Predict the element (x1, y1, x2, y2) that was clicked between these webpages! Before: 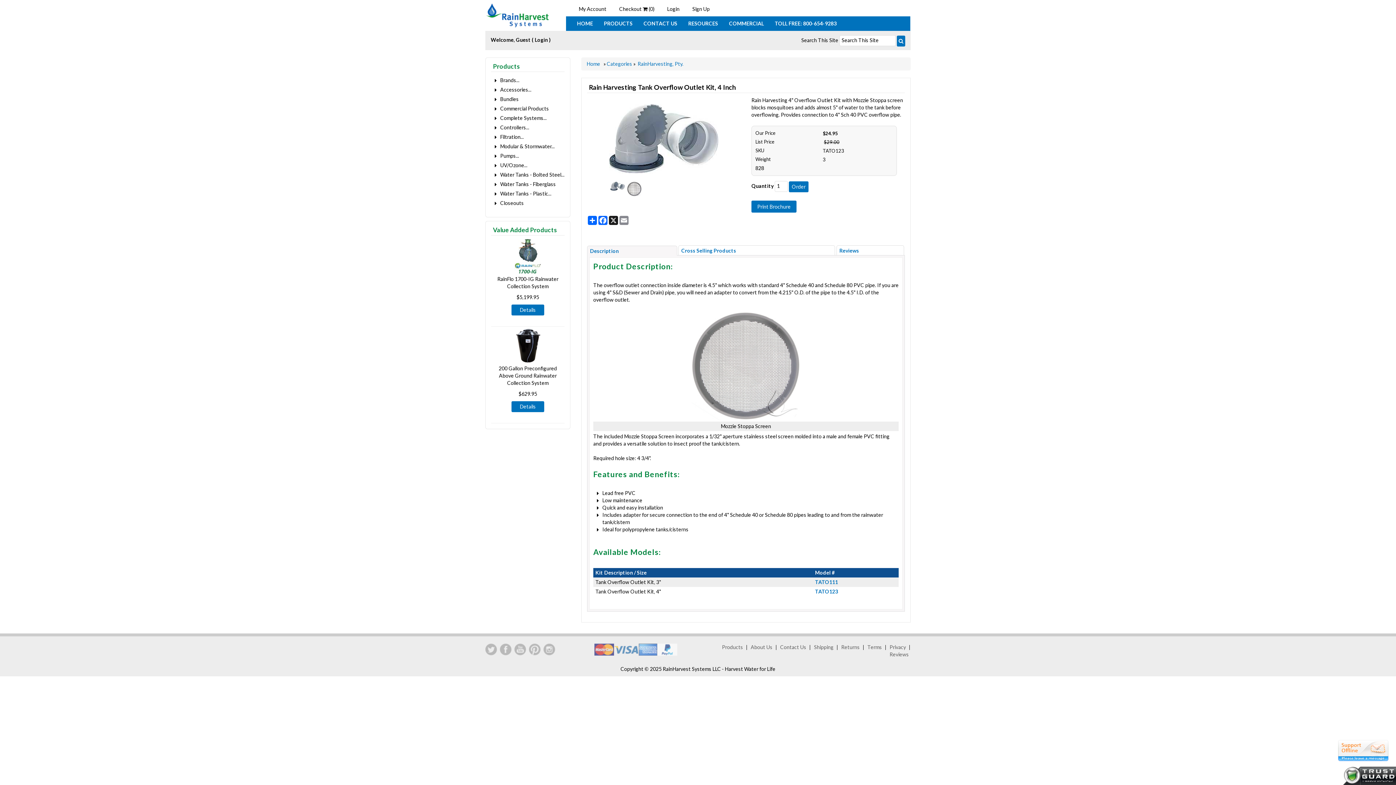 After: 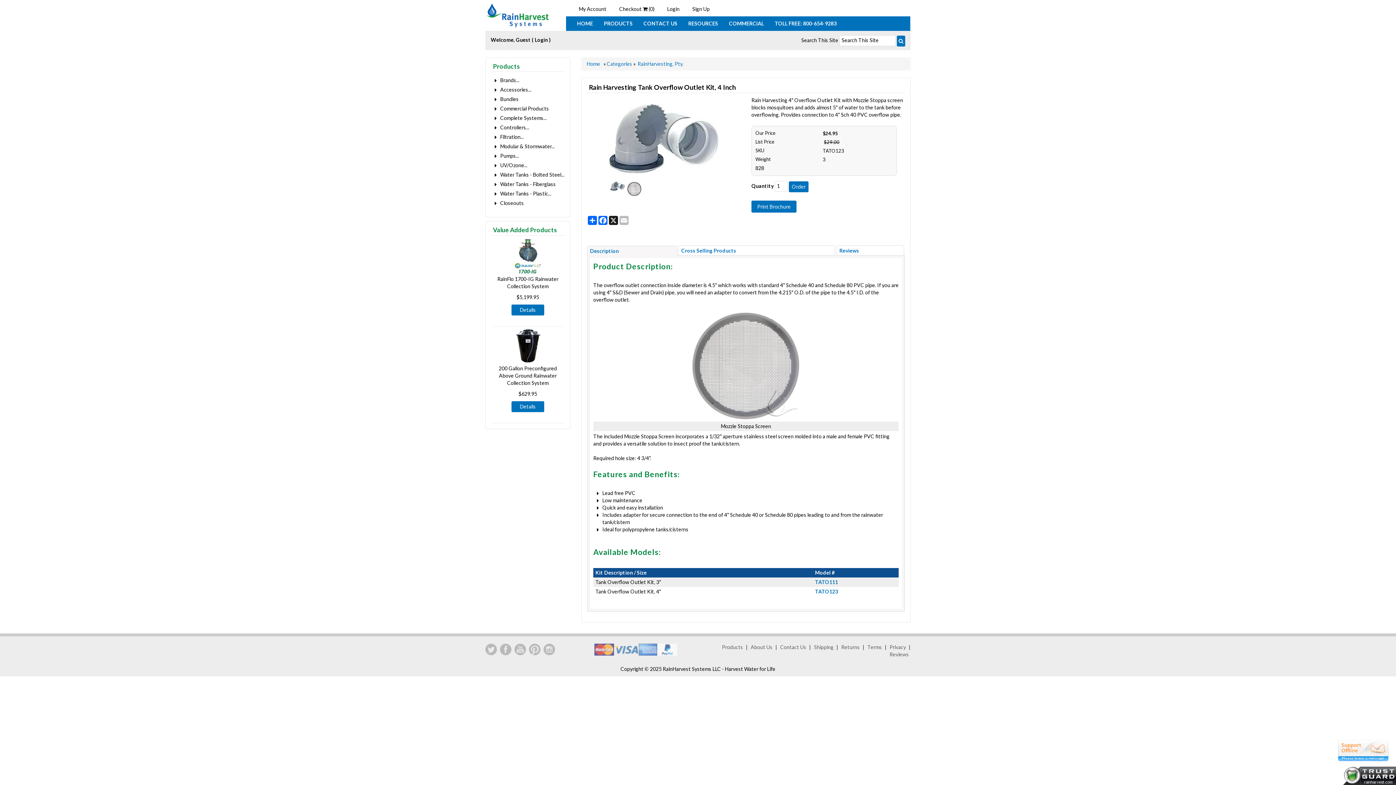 Action: bbox: (618, 216, 629, 225) label: Email